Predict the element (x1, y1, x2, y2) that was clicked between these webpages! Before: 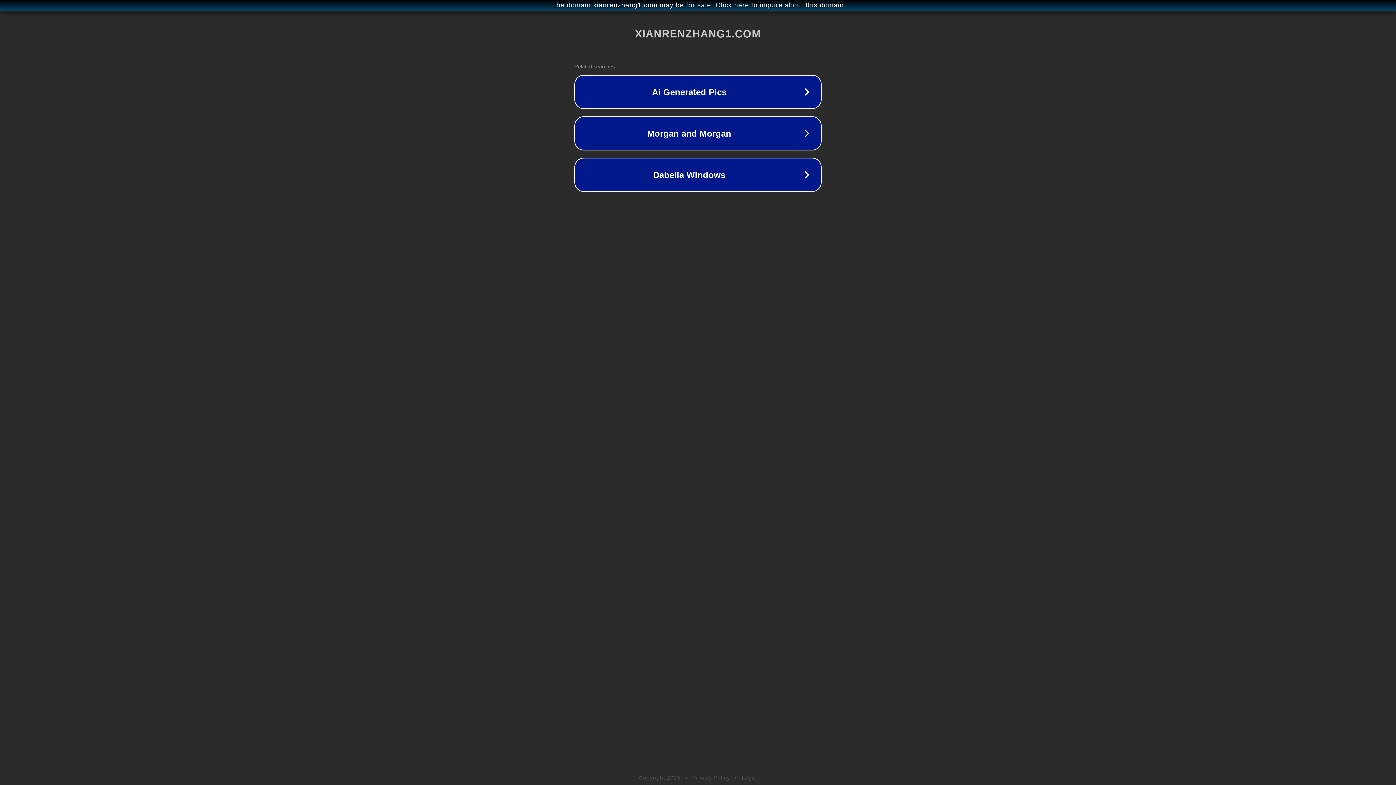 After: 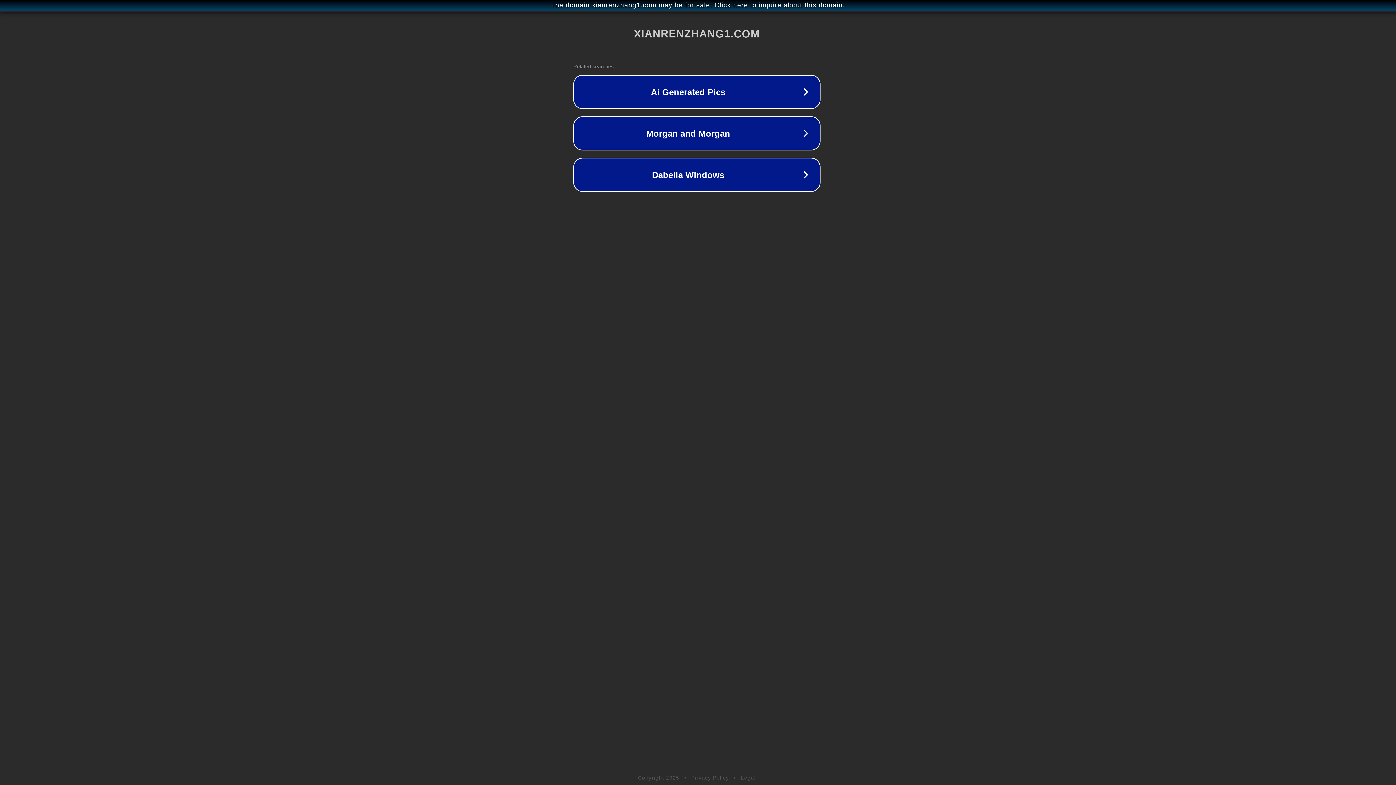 Action: label: The domain xianrenzhang1.com may be for sale. Click here to inquire about this domain. bbox: (1, 1, 1397, 9)